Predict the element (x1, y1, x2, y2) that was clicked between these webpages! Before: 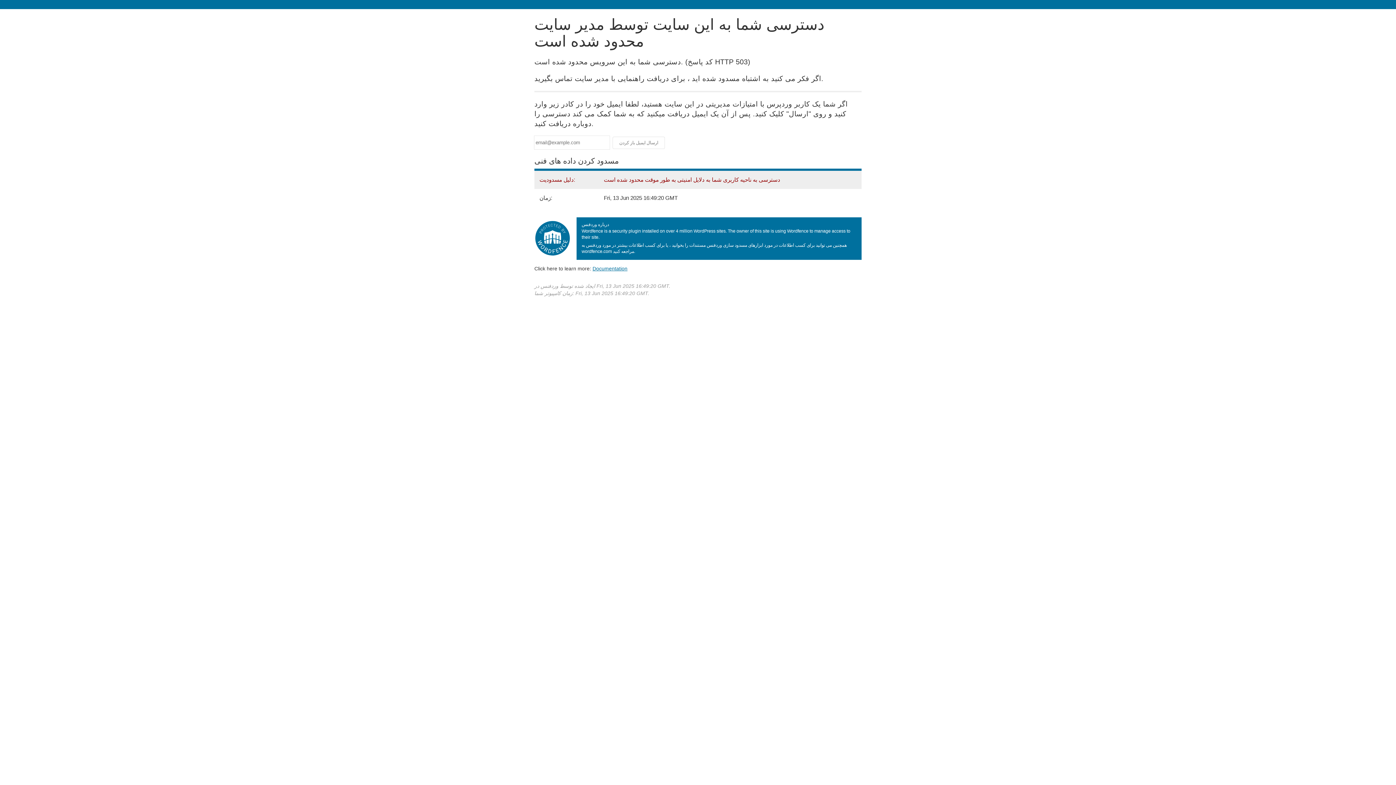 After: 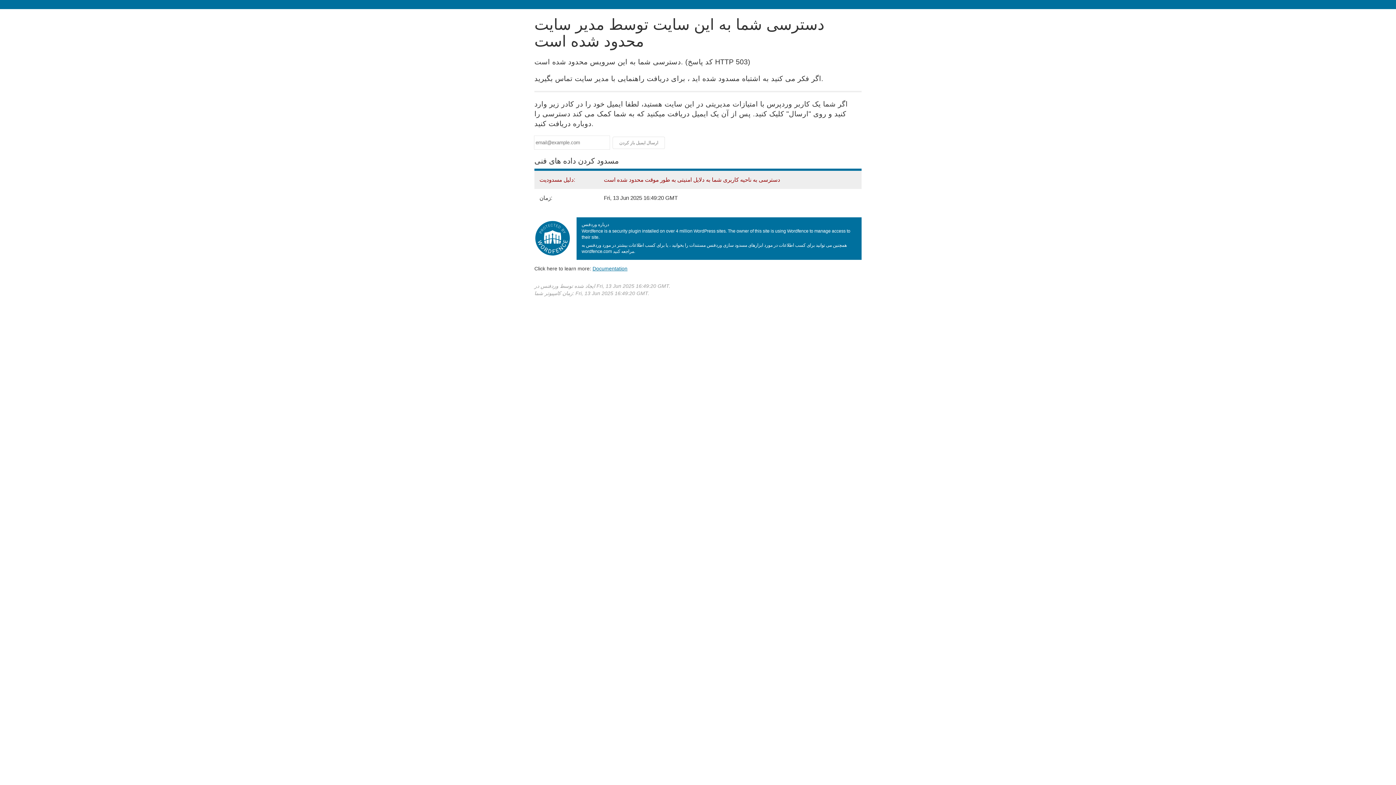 Action: label: Documentation
(باز کردن در تب جدید) bbox: (592, 265, 627, 271)